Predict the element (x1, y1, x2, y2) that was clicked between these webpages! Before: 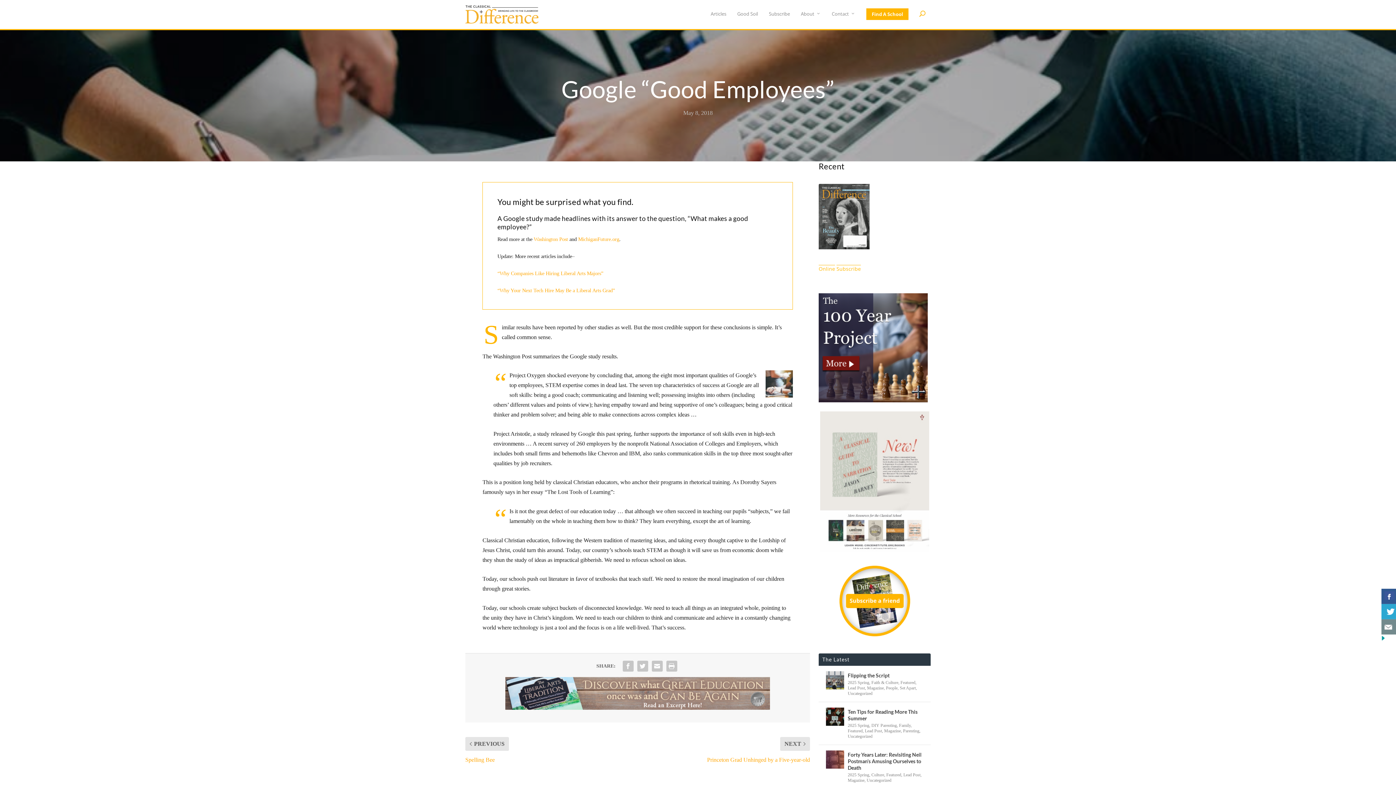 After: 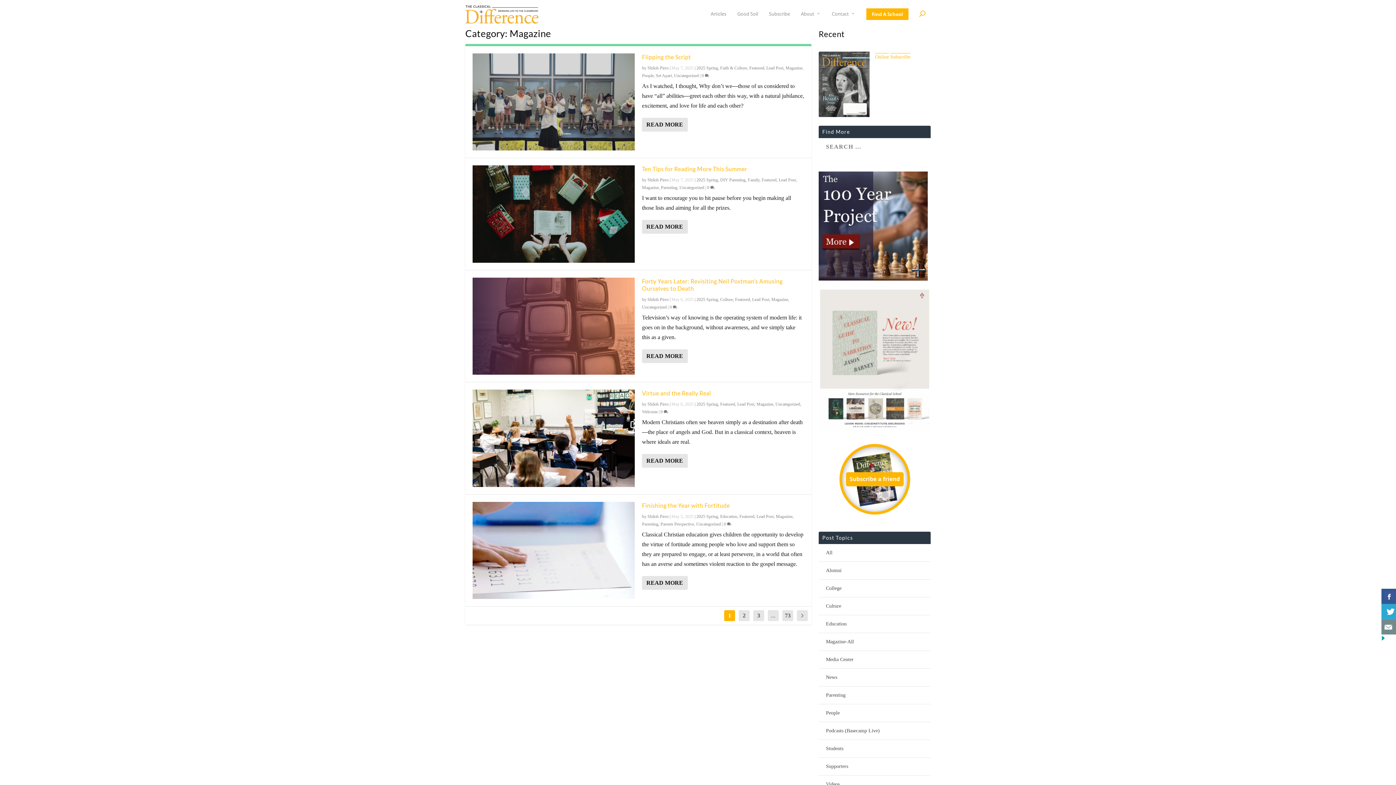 Action: label: Magazine bbox: (848, 778, 864, 783)